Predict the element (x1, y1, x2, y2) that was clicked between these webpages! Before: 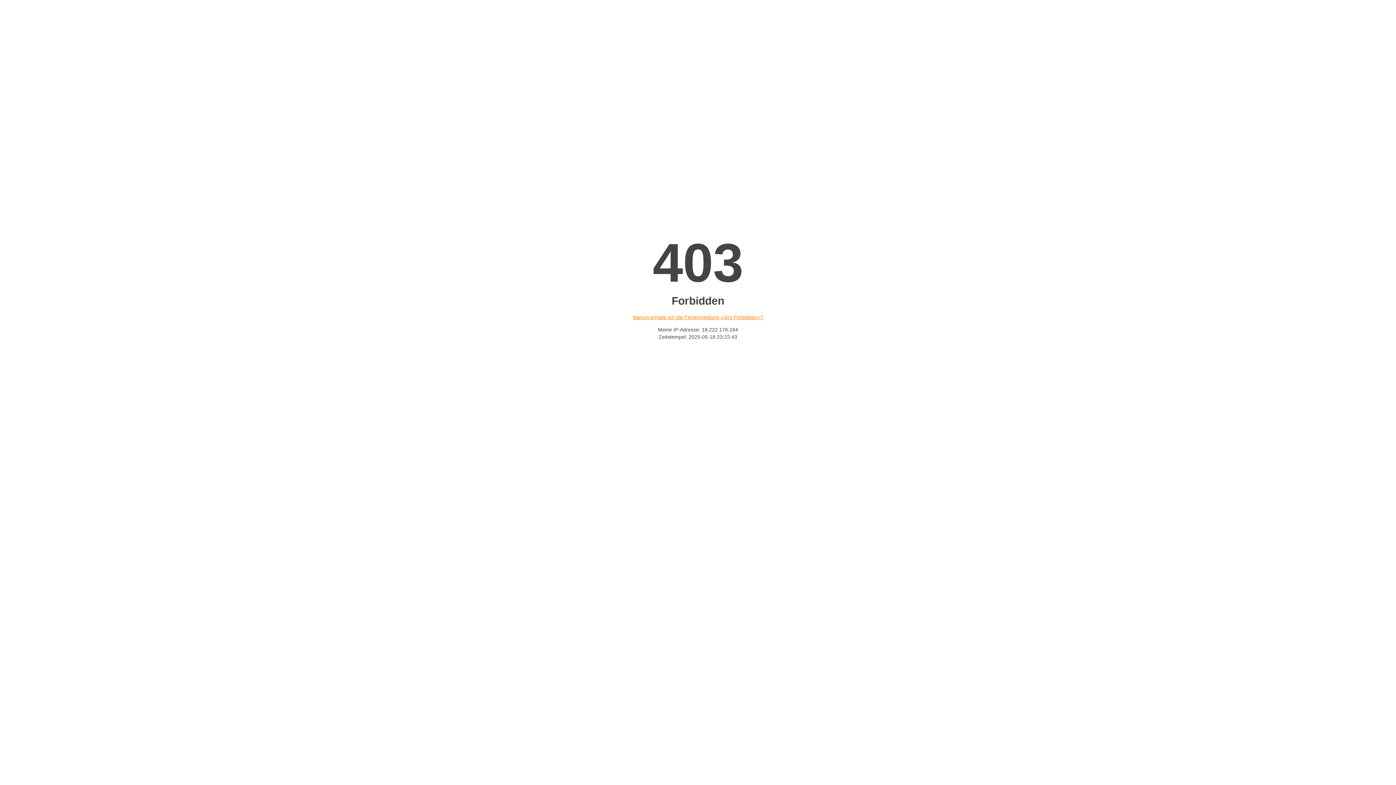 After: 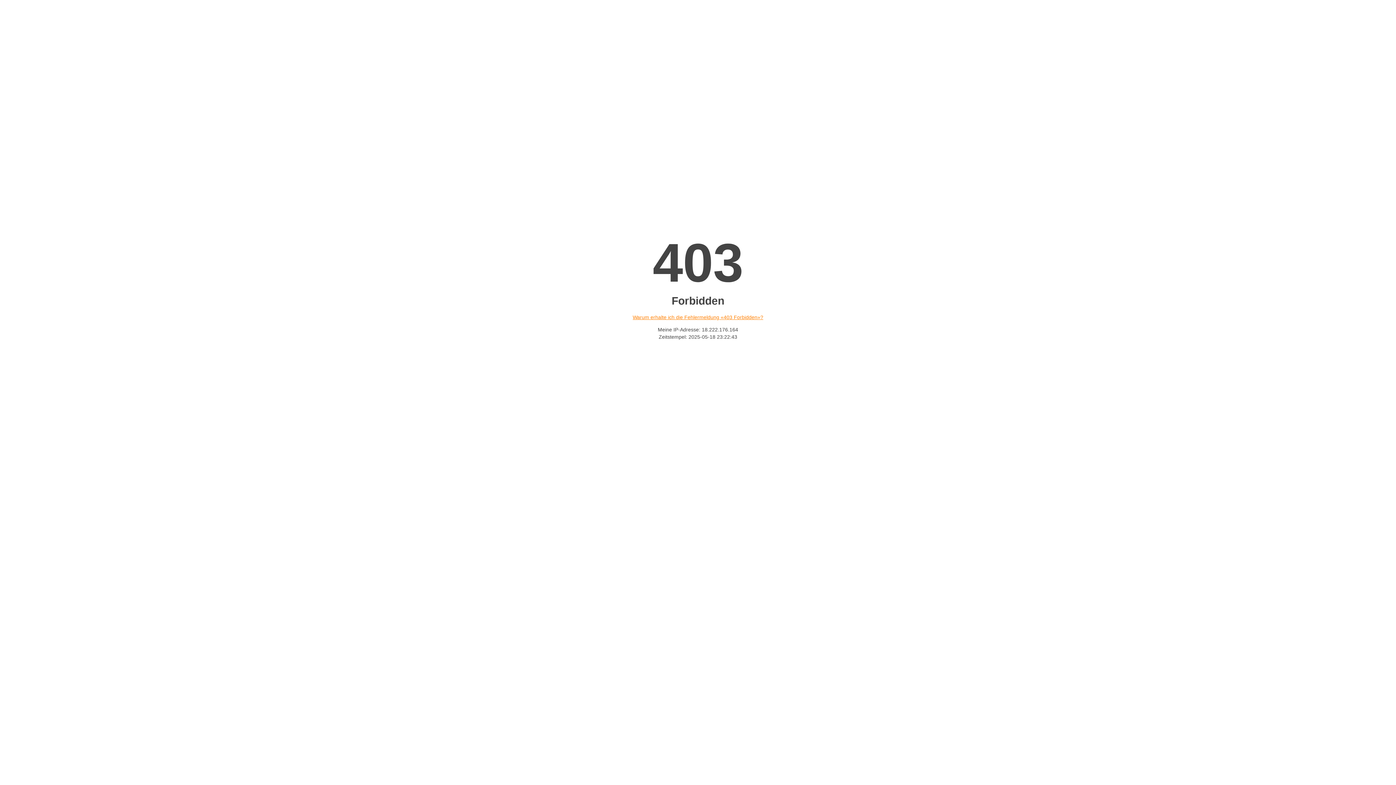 Action: bbox: (632, 314, 763, 320) label: Warum erhalte ich die Fehlermeldung «403 Forbidden»?